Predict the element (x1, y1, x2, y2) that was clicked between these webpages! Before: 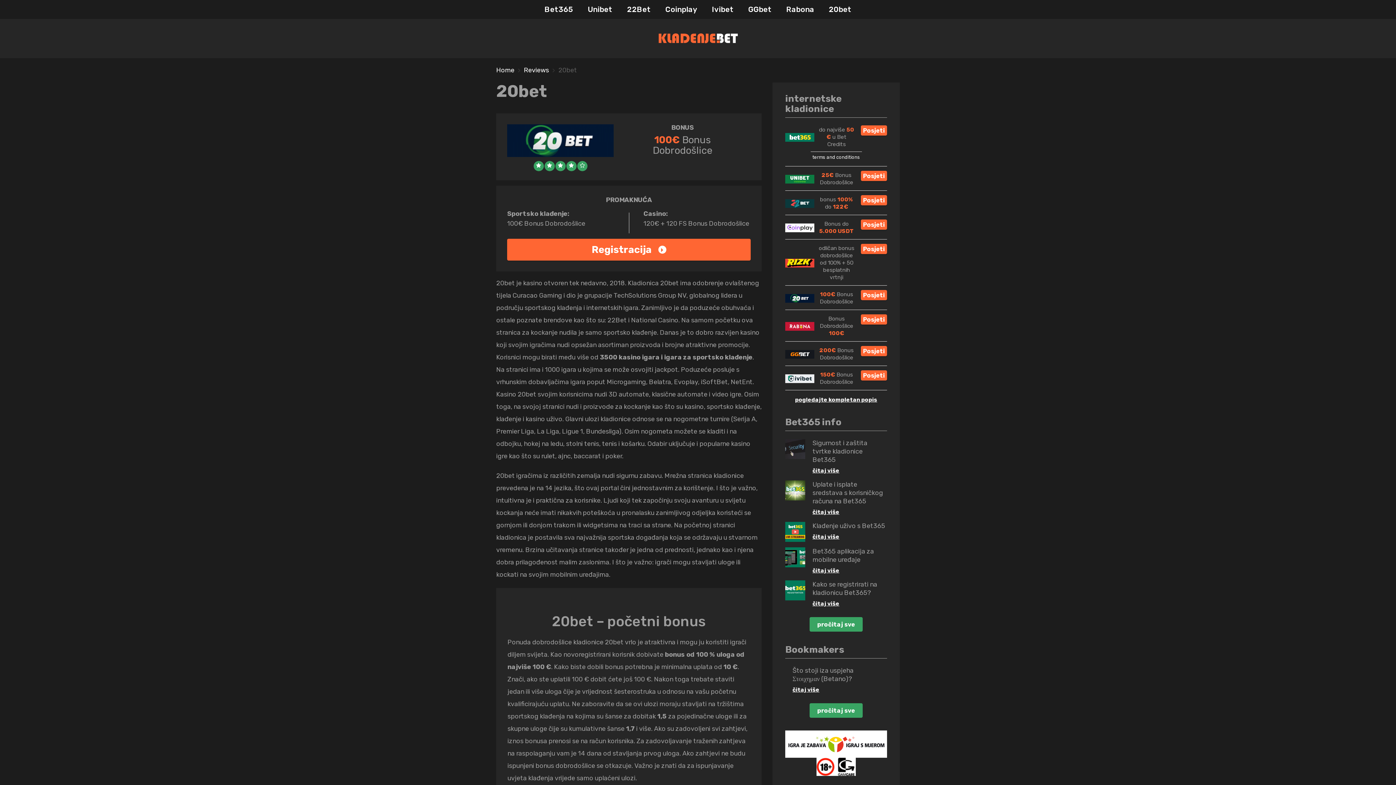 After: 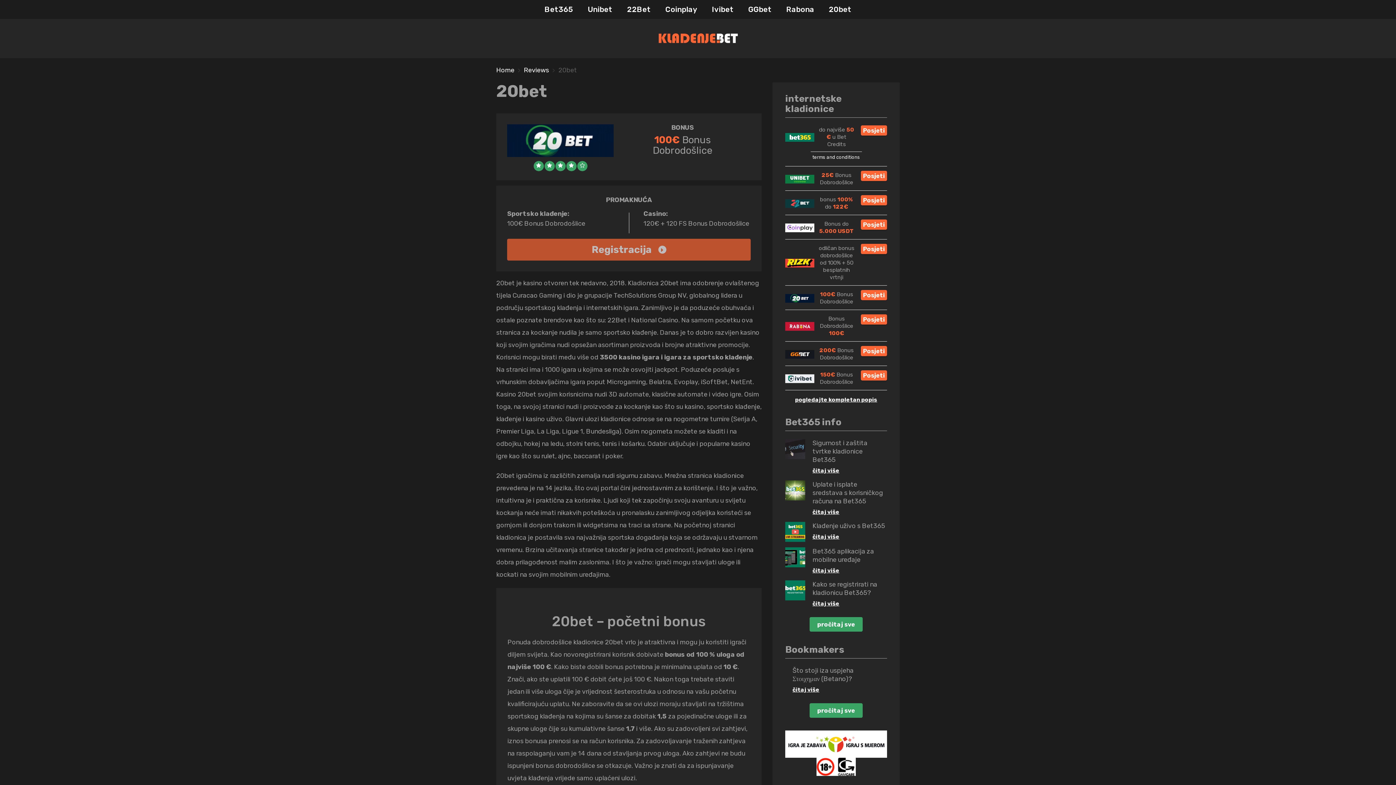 Action: bbox: (507, 238, 750, 260) label: Registracija